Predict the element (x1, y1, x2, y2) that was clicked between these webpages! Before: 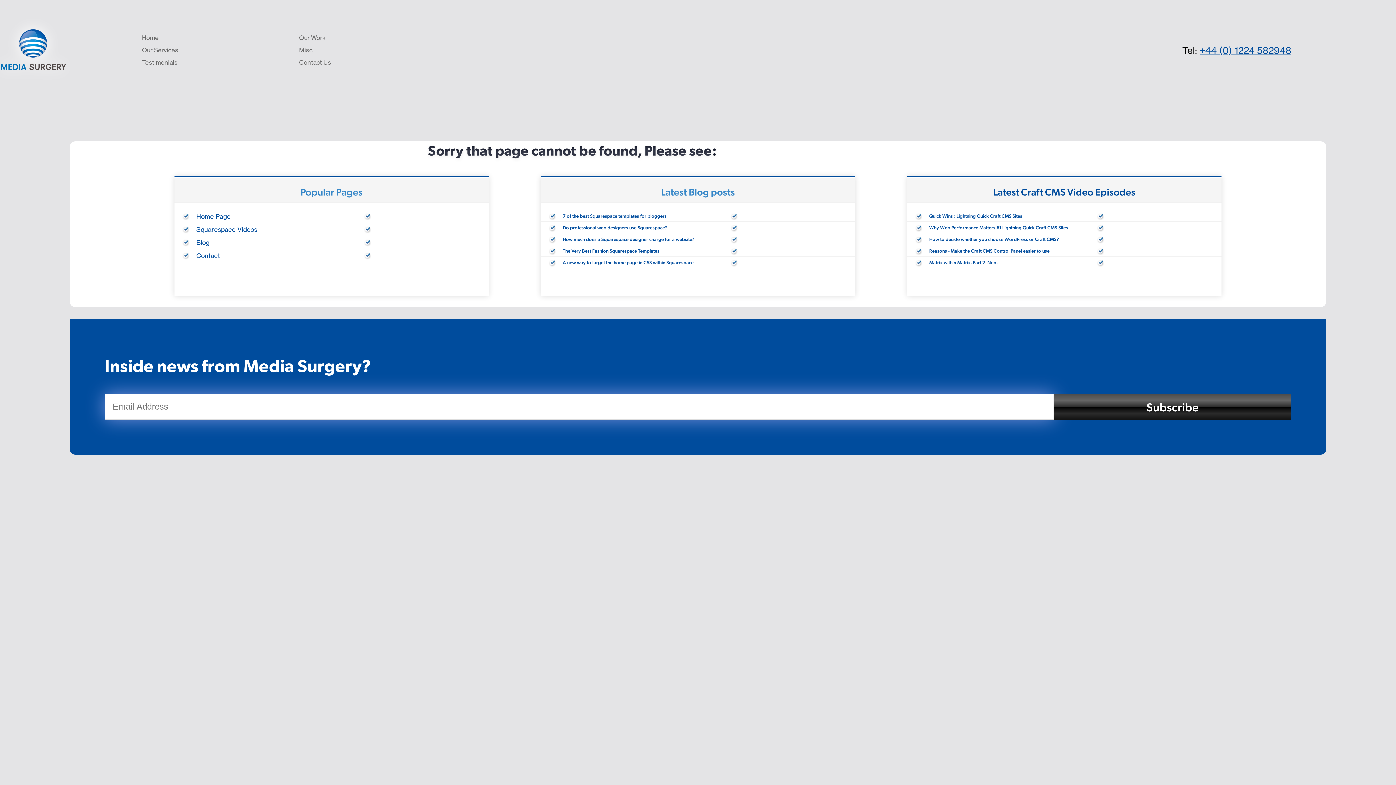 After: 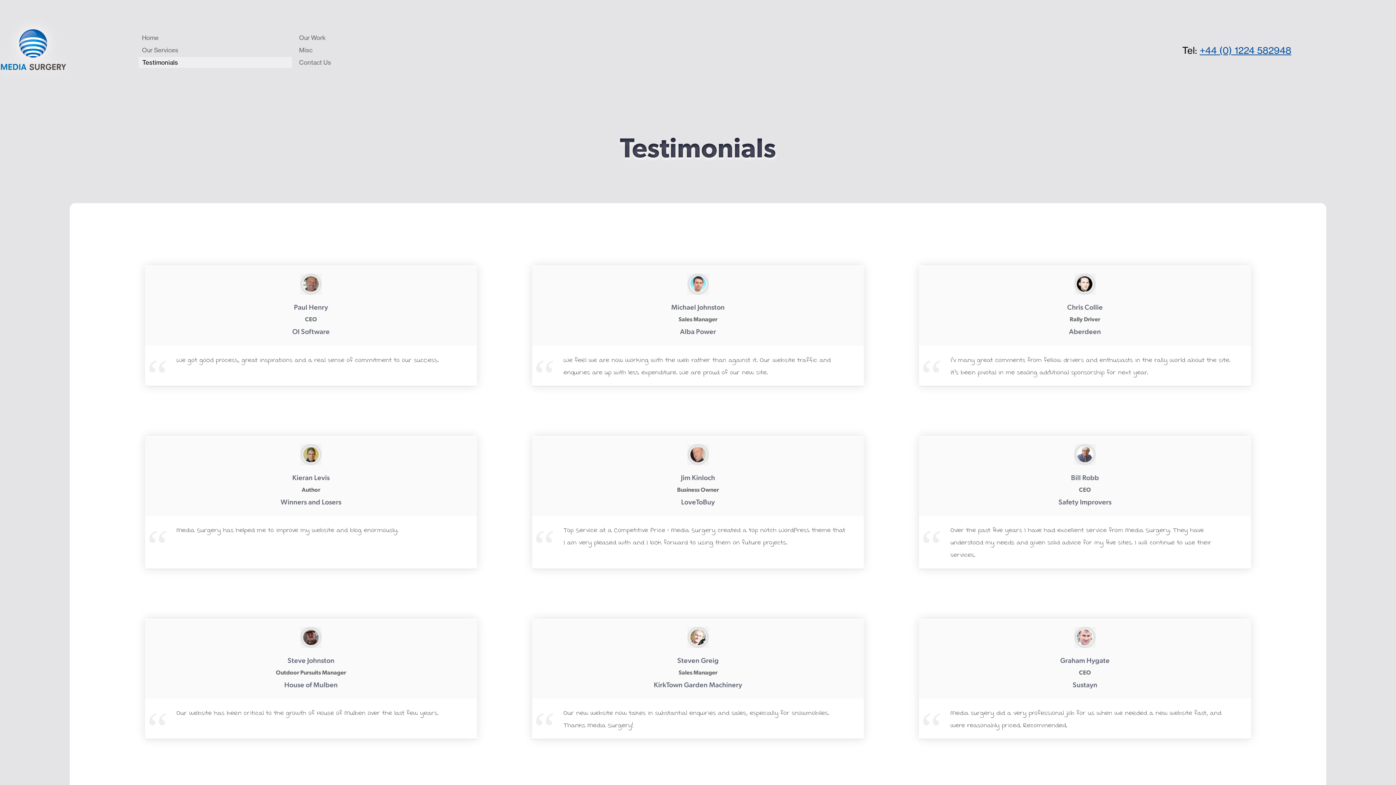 Action: bbox: (138, 57, 292, 68) label: Testimonials